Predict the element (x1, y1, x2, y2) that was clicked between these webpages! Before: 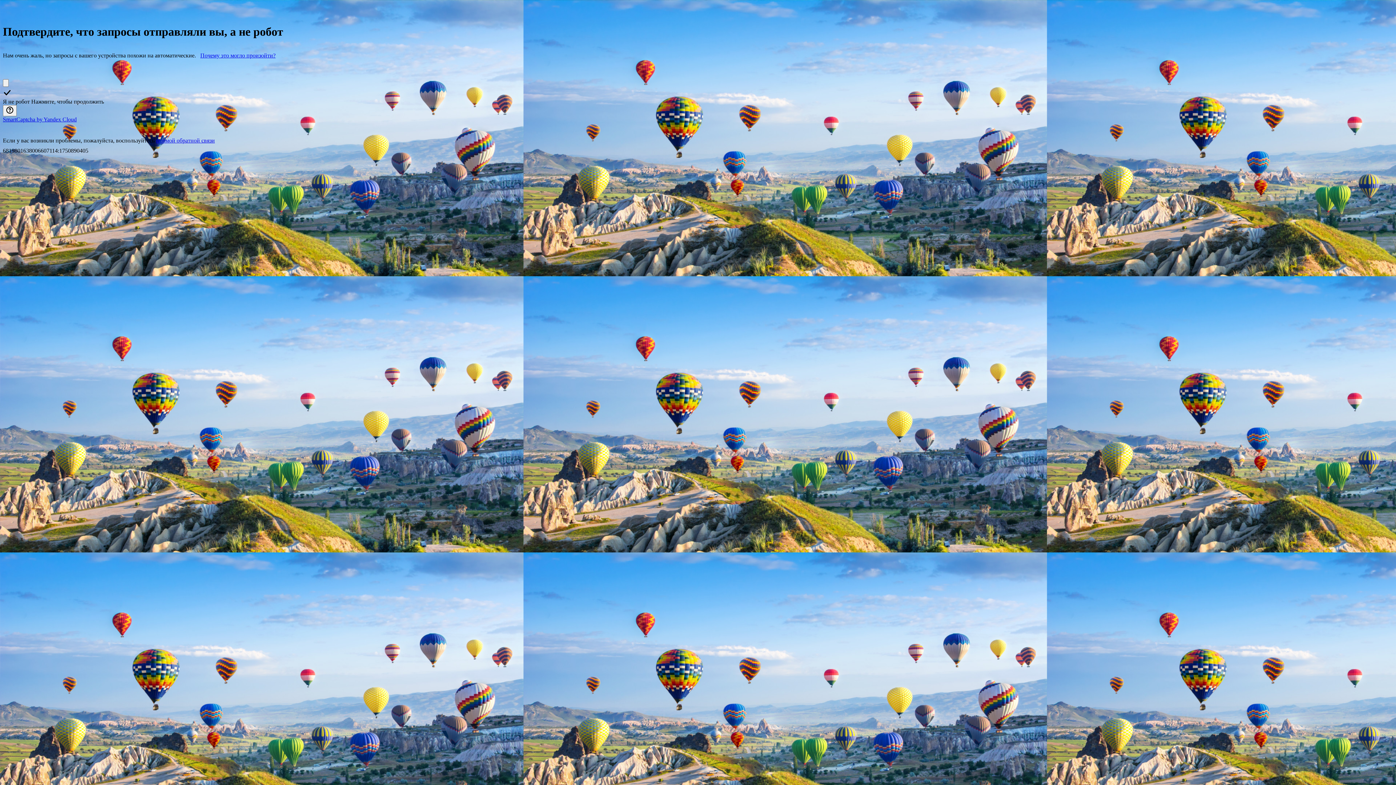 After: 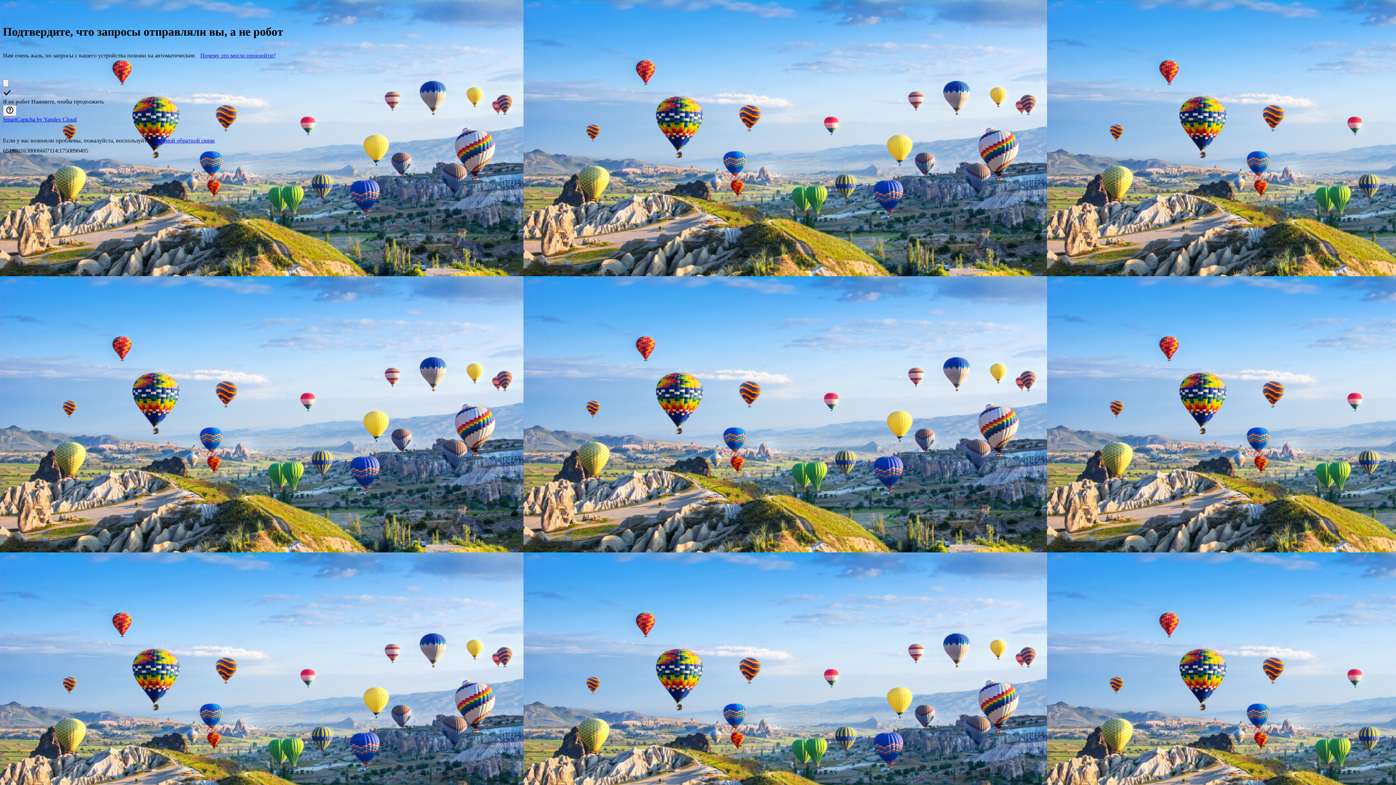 Action: label: формой обратной связи bbox: (156, 137, 214, 143)